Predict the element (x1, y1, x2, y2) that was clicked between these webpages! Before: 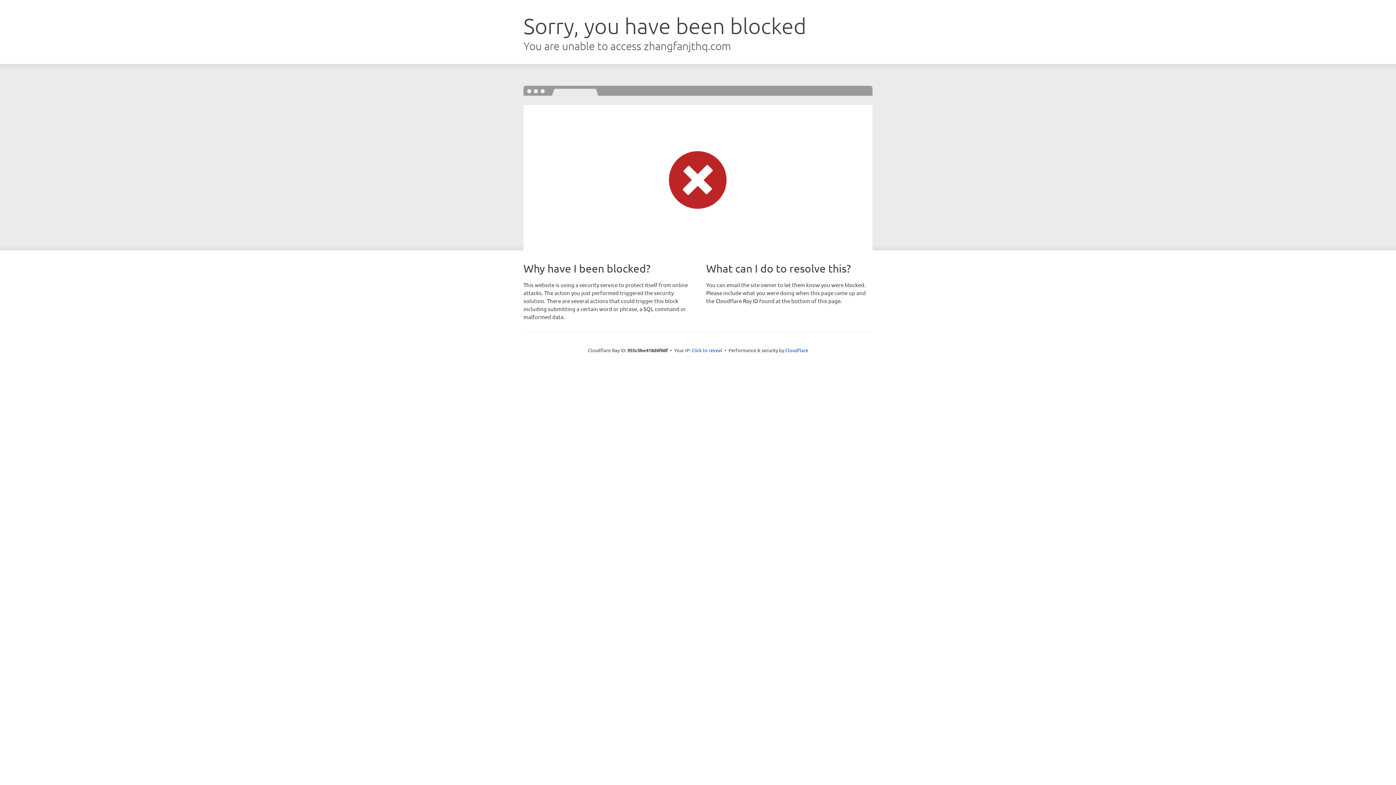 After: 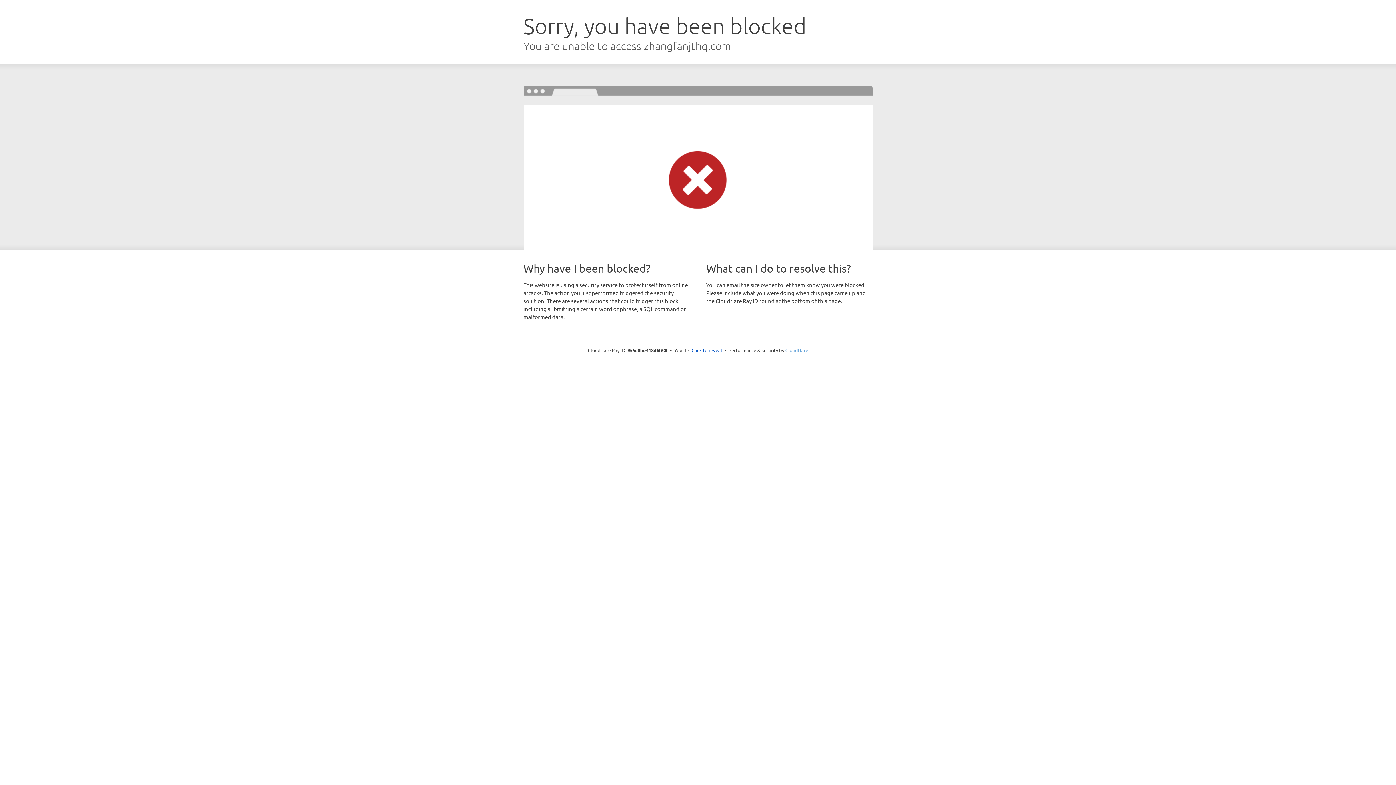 Action: label: Cloudflare bbox: (785, 347, 808, 353)